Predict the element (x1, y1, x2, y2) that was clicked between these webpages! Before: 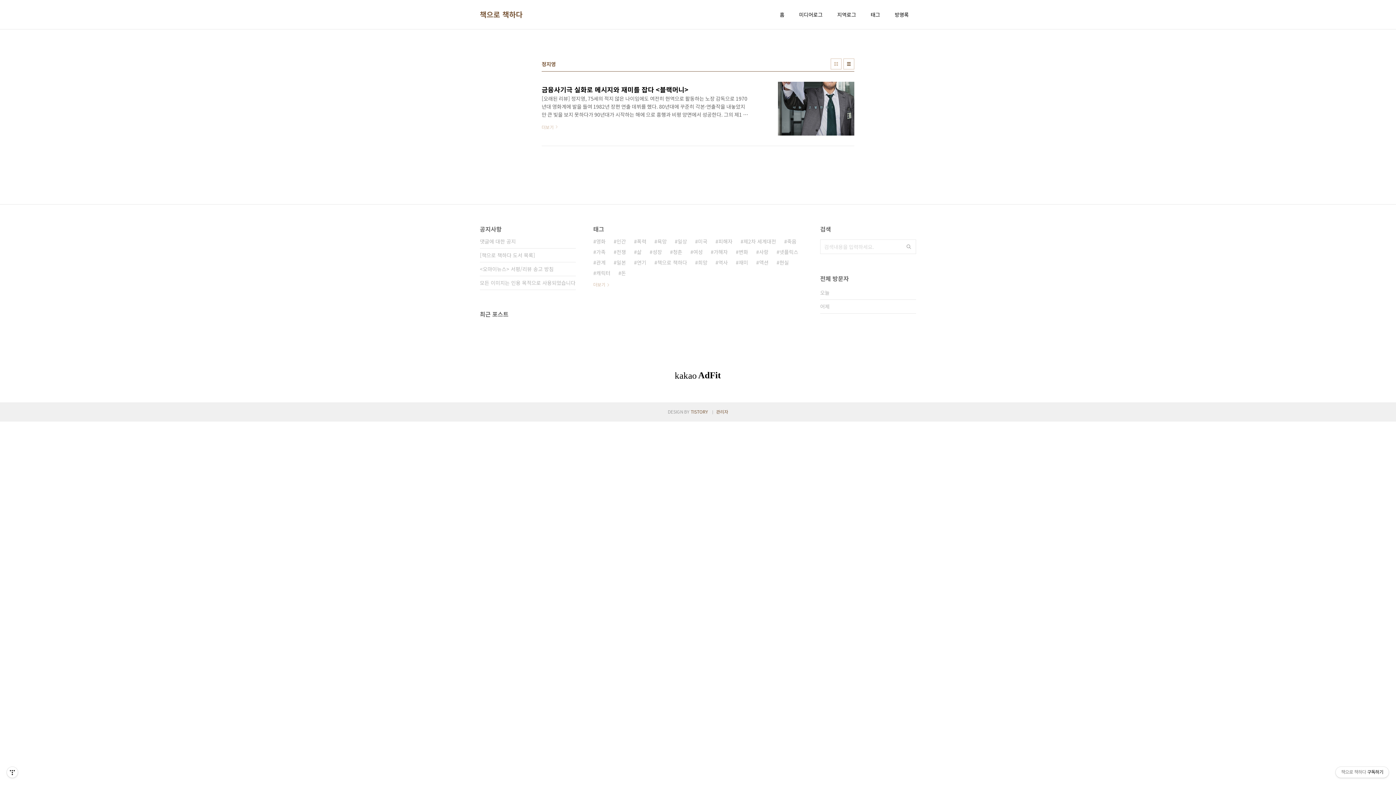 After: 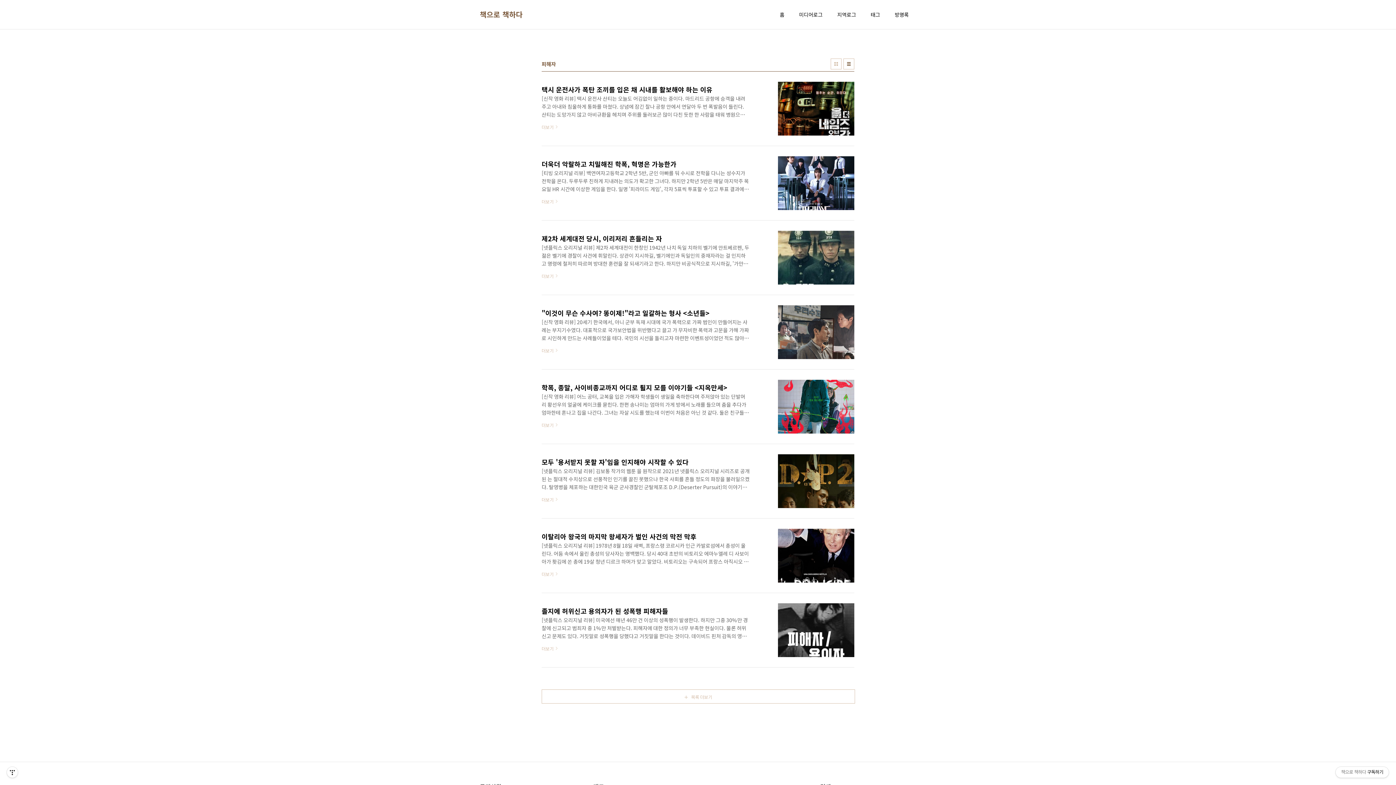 Action: label: 피해자 bbox: (715, 236, 732, 246)